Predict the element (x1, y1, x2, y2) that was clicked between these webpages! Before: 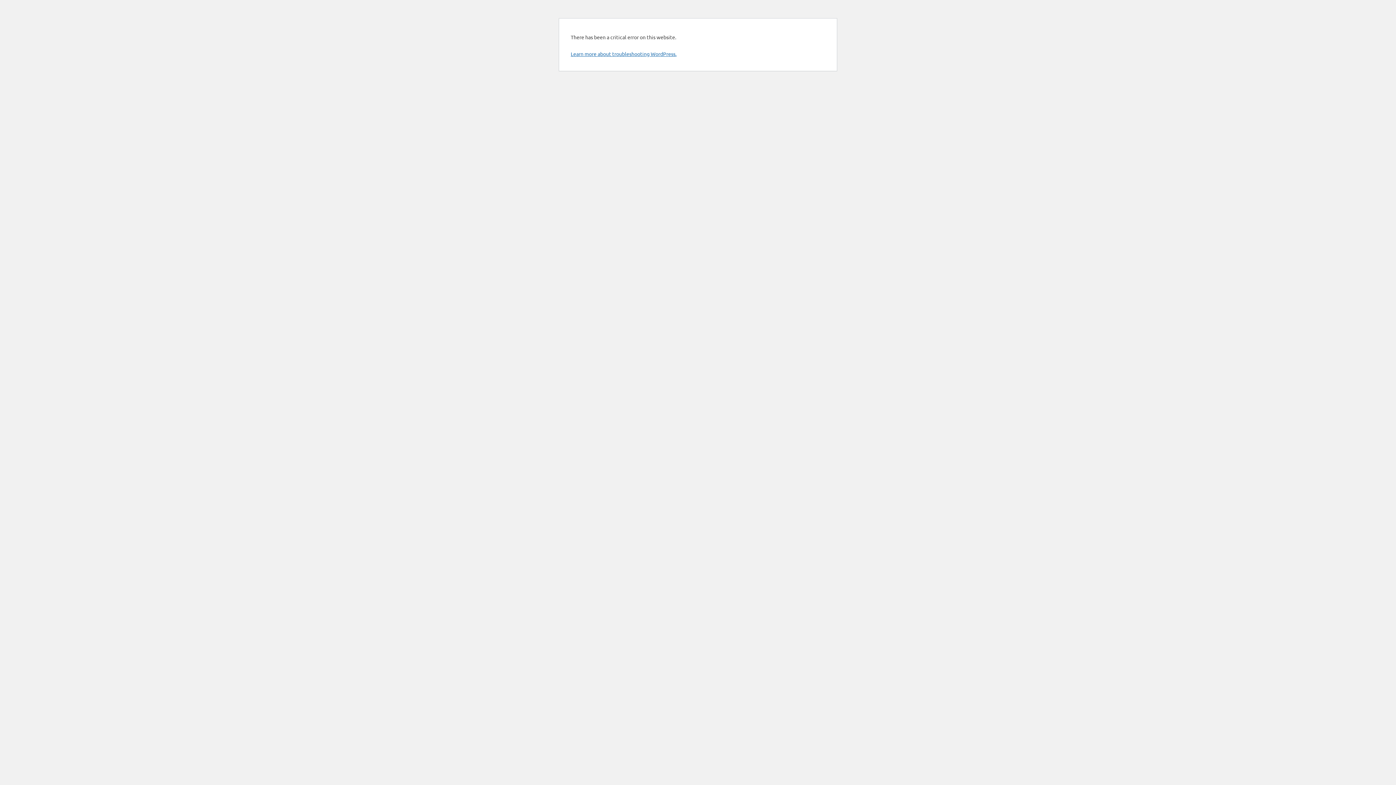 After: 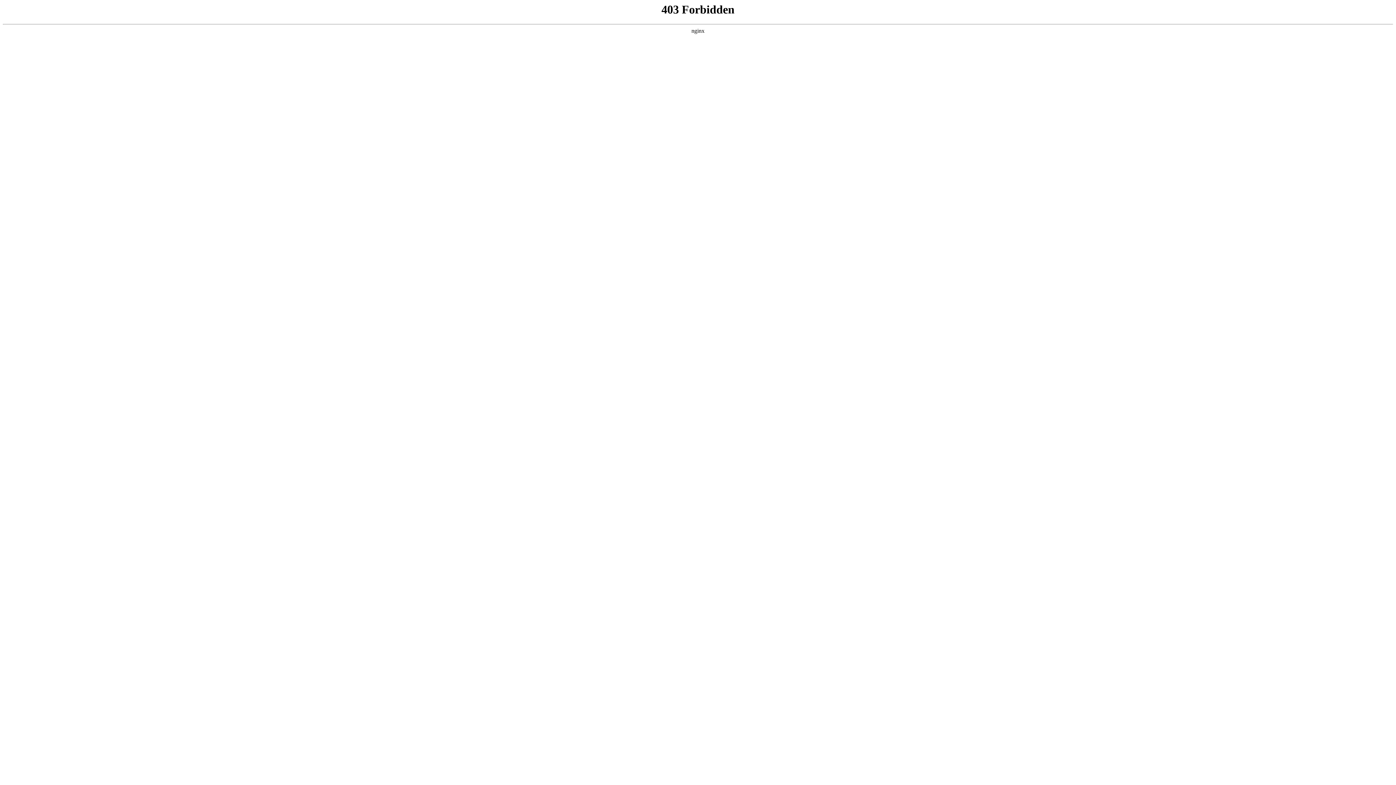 Action: bbox: (570, 50, 676, 57) label: Learn more about troubleshooting WordPress.